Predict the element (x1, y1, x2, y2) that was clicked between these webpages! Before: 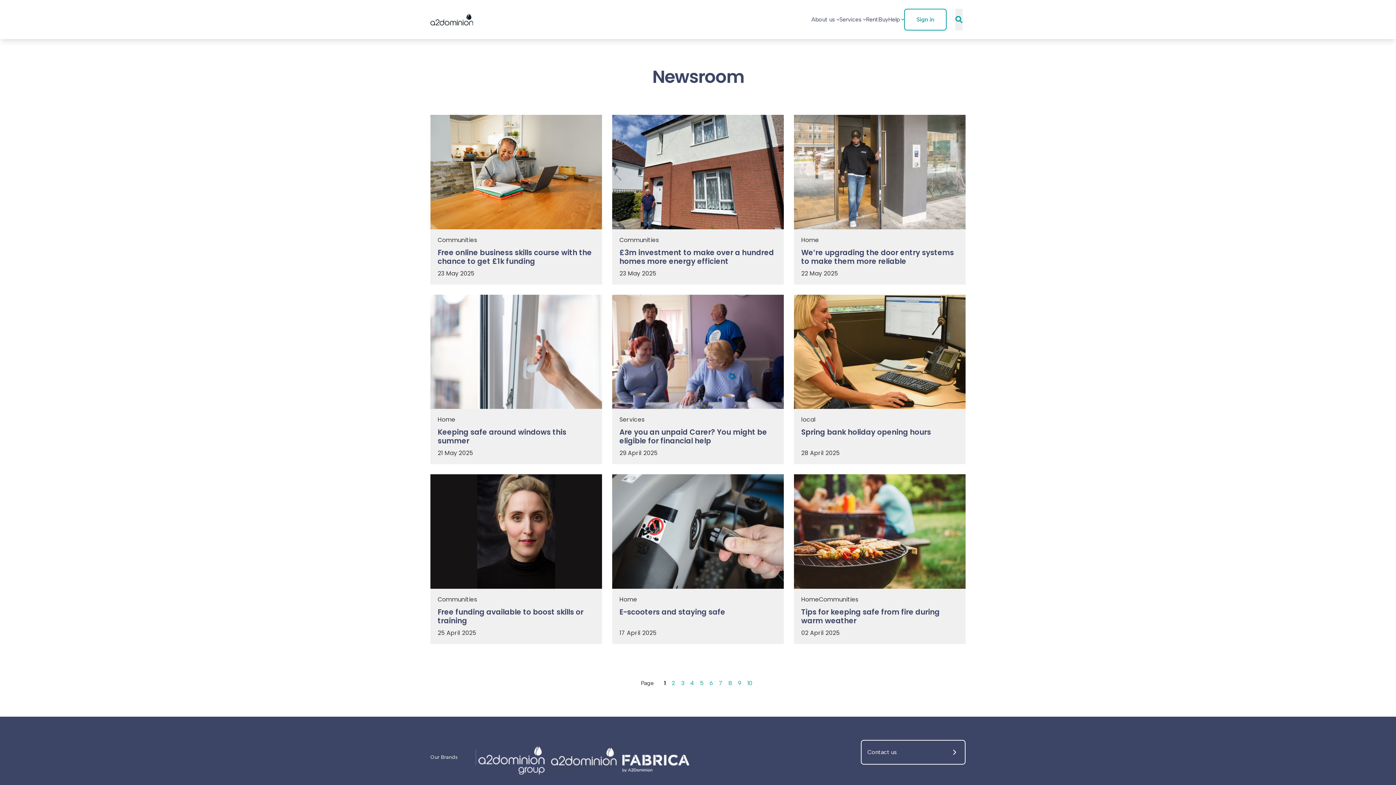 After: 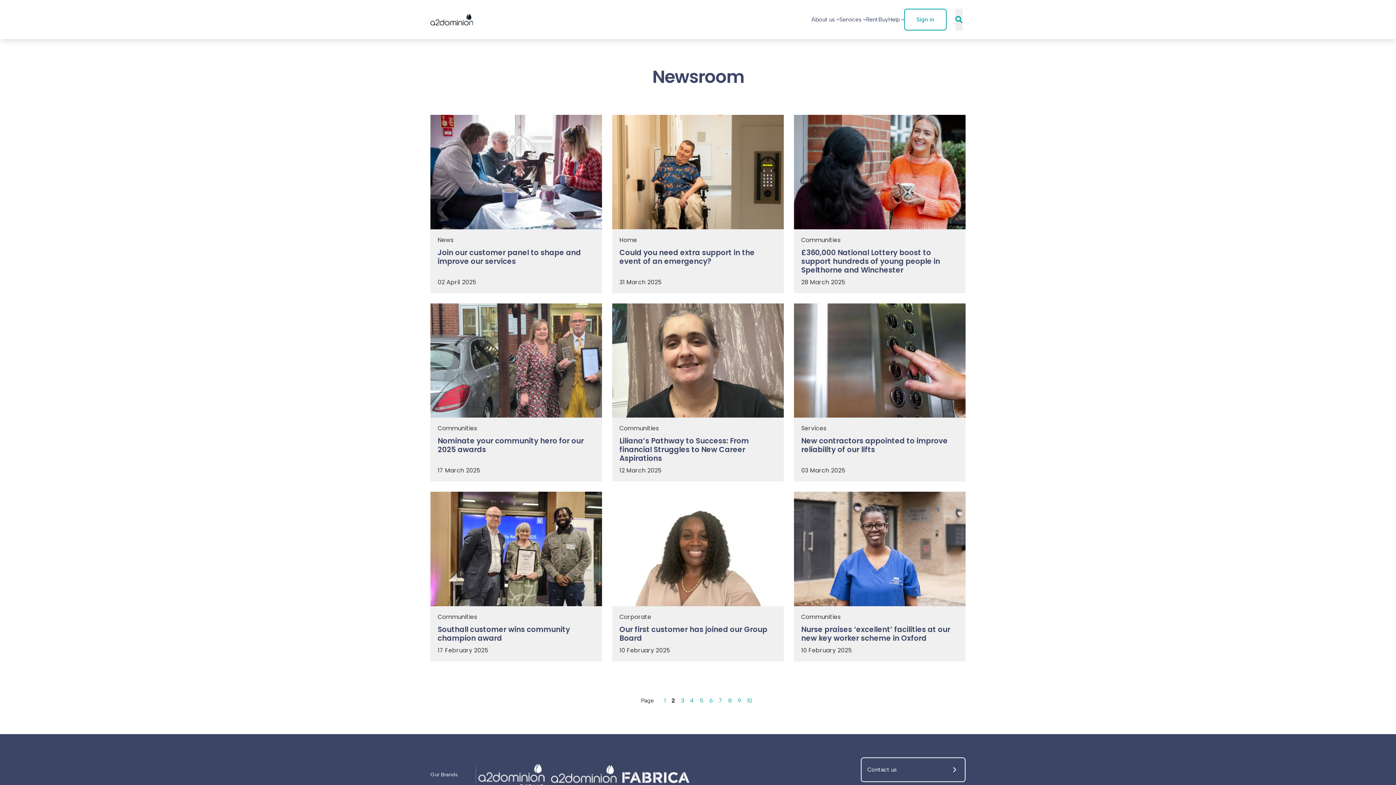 Action: label: 2 bbox: (668, 679, 678, 687)